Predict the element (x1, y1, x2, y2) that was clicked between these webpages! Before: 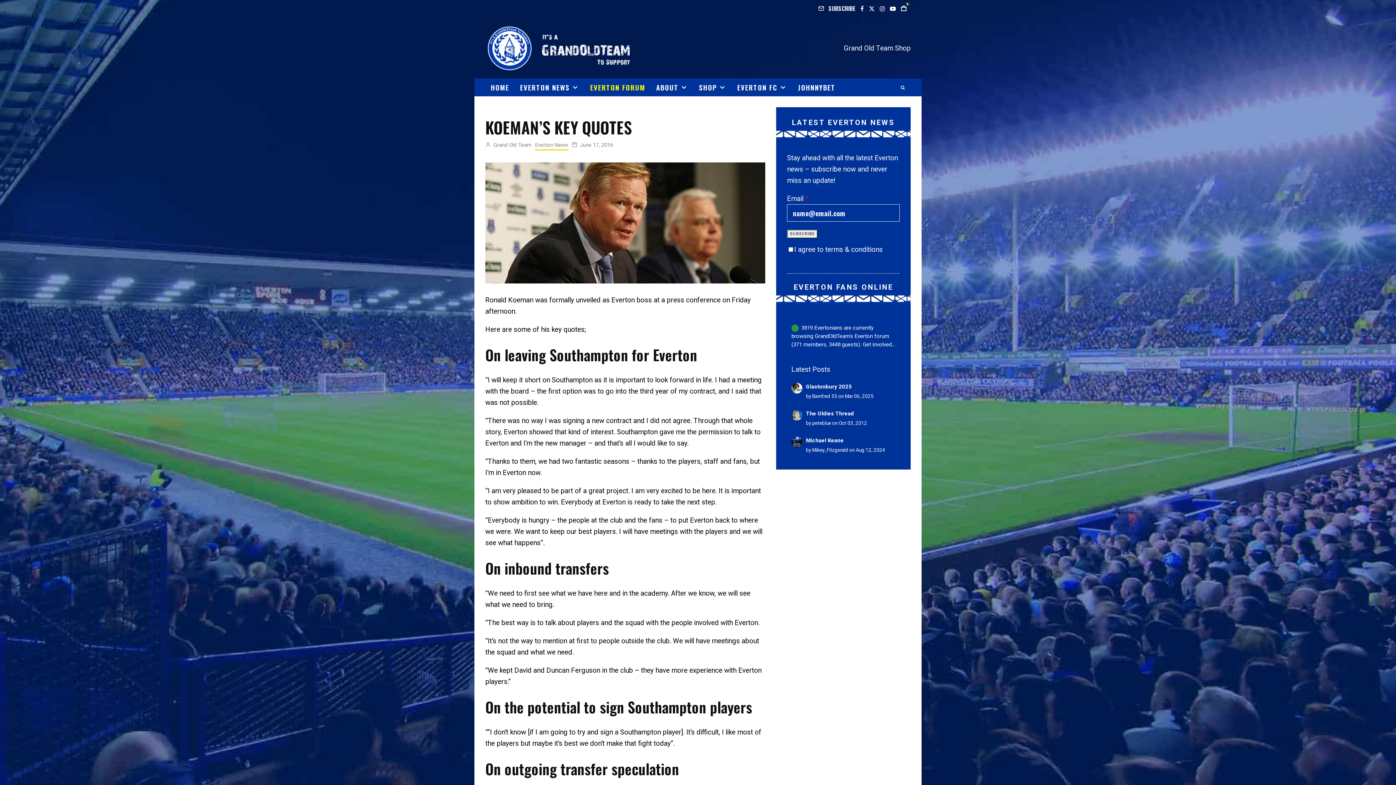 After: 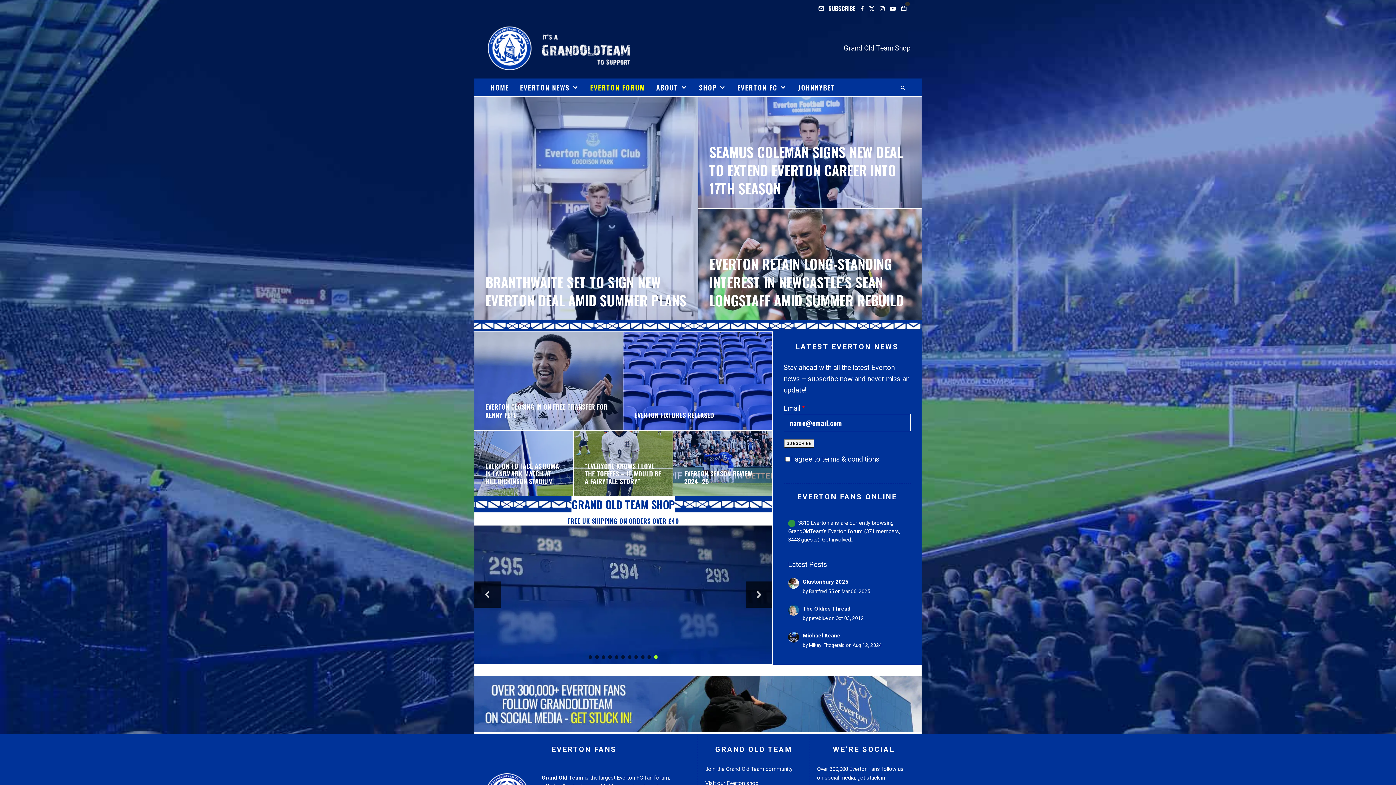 Action: label: HOME bbox: (485, 78, 514, 96)